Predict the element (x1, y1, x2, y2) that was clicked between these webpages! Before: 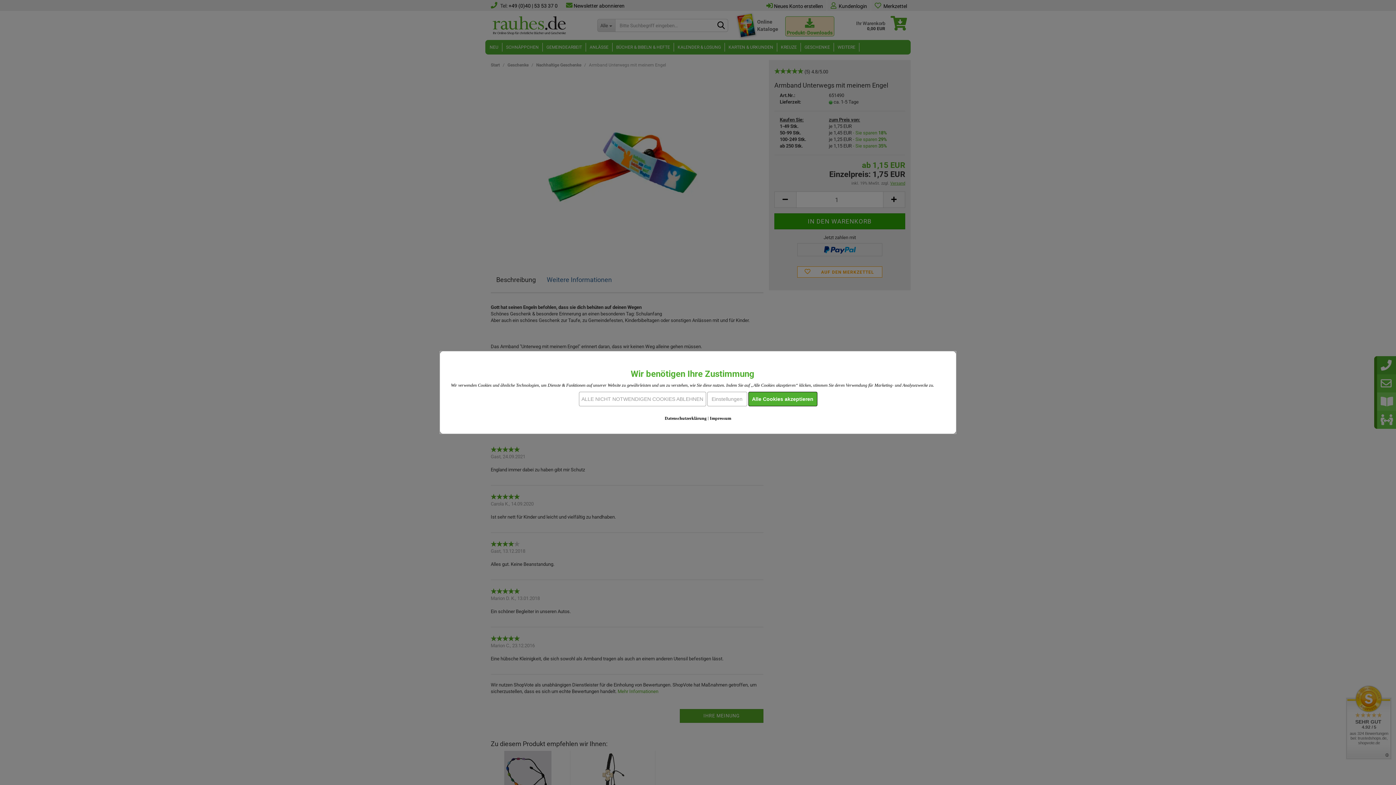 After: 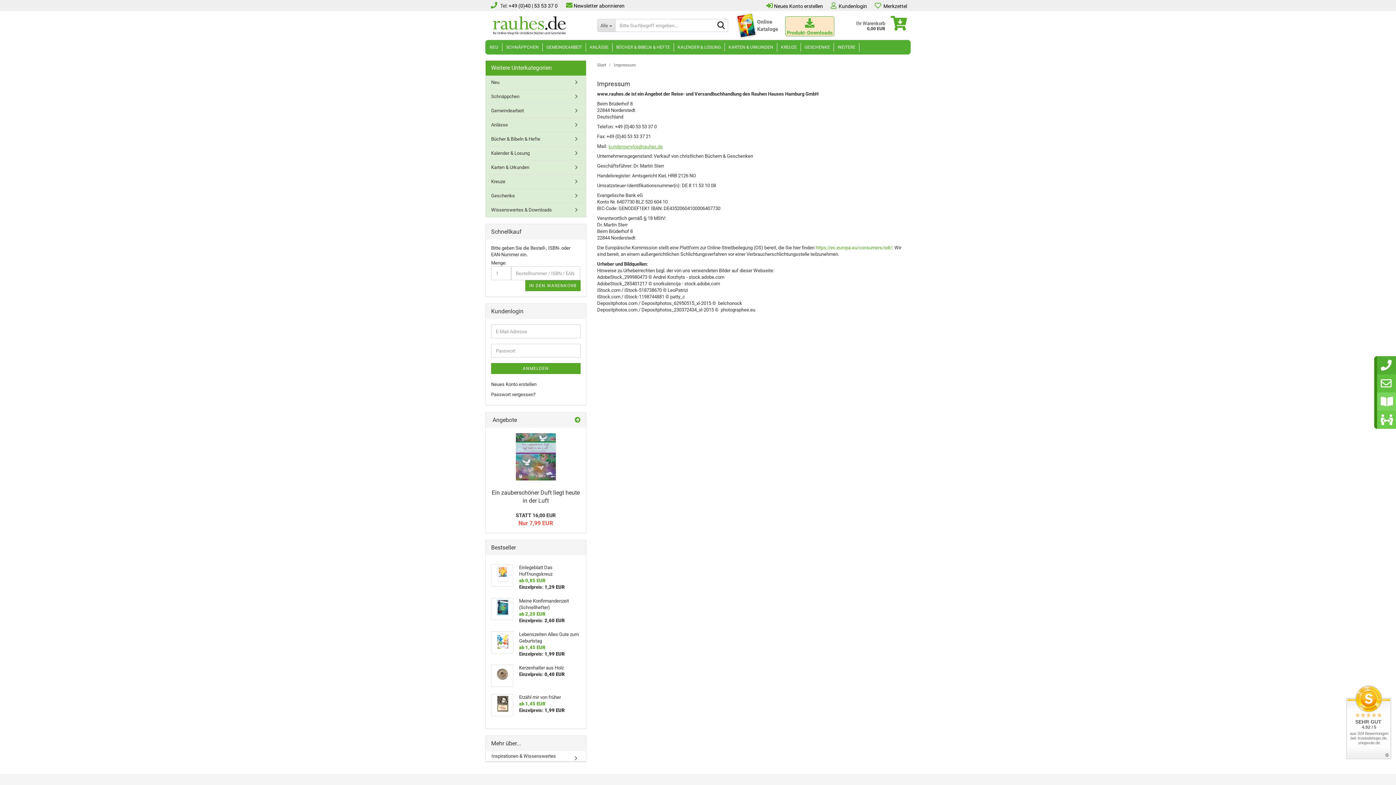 Action: bbox: (710, 416, 731, 421) label: Impressum